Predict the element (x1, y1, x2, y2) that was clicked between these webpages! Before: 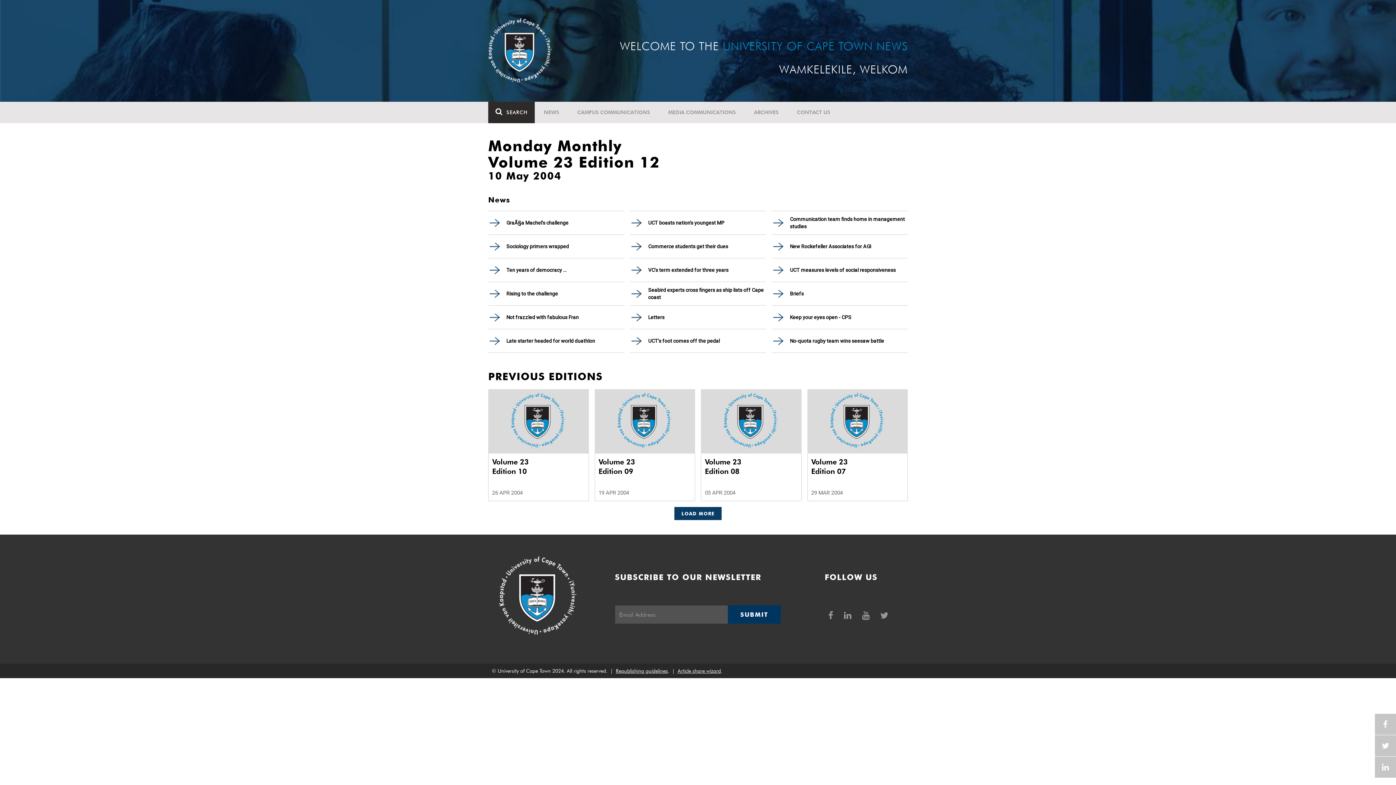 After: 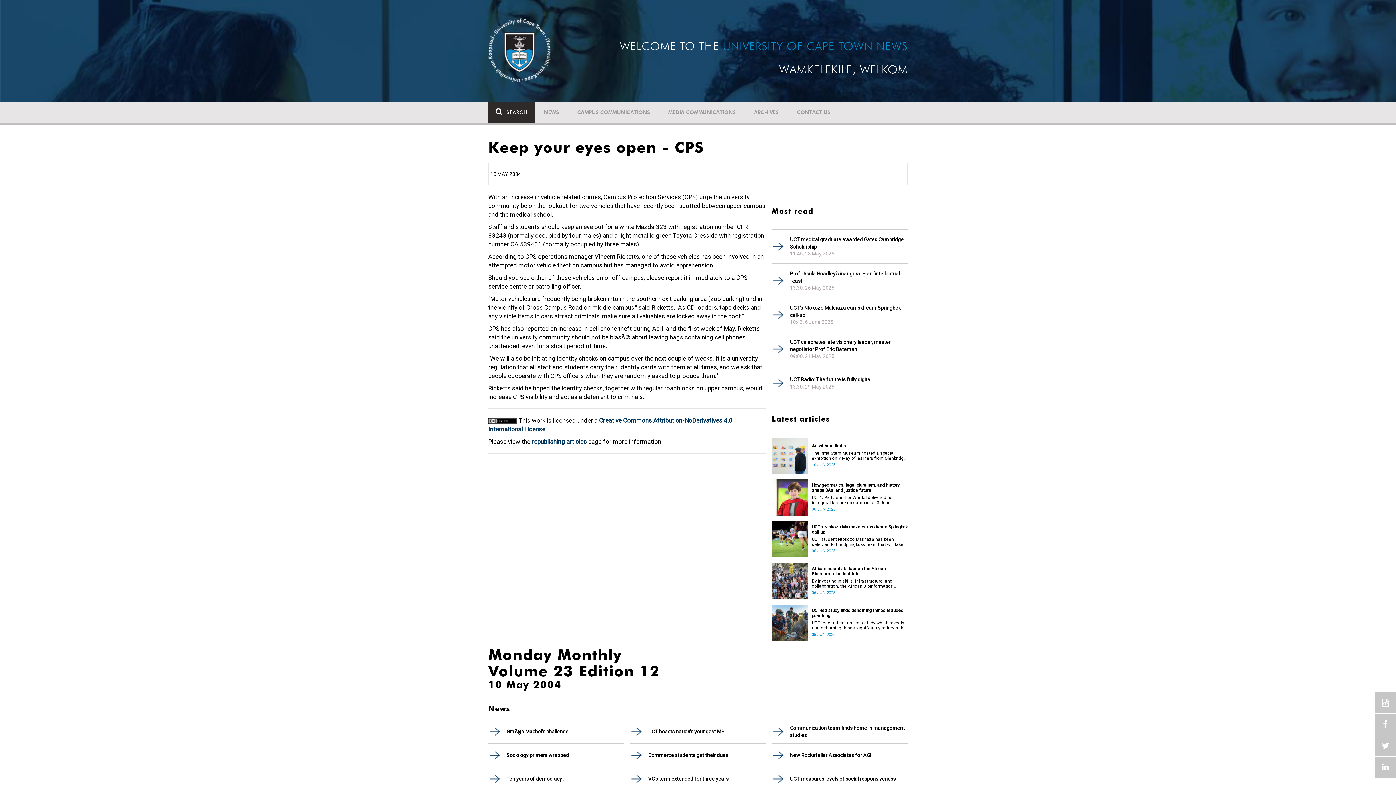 Action: bbox: (790, 313, 908, 321) label: Keep your eyes open - CPS